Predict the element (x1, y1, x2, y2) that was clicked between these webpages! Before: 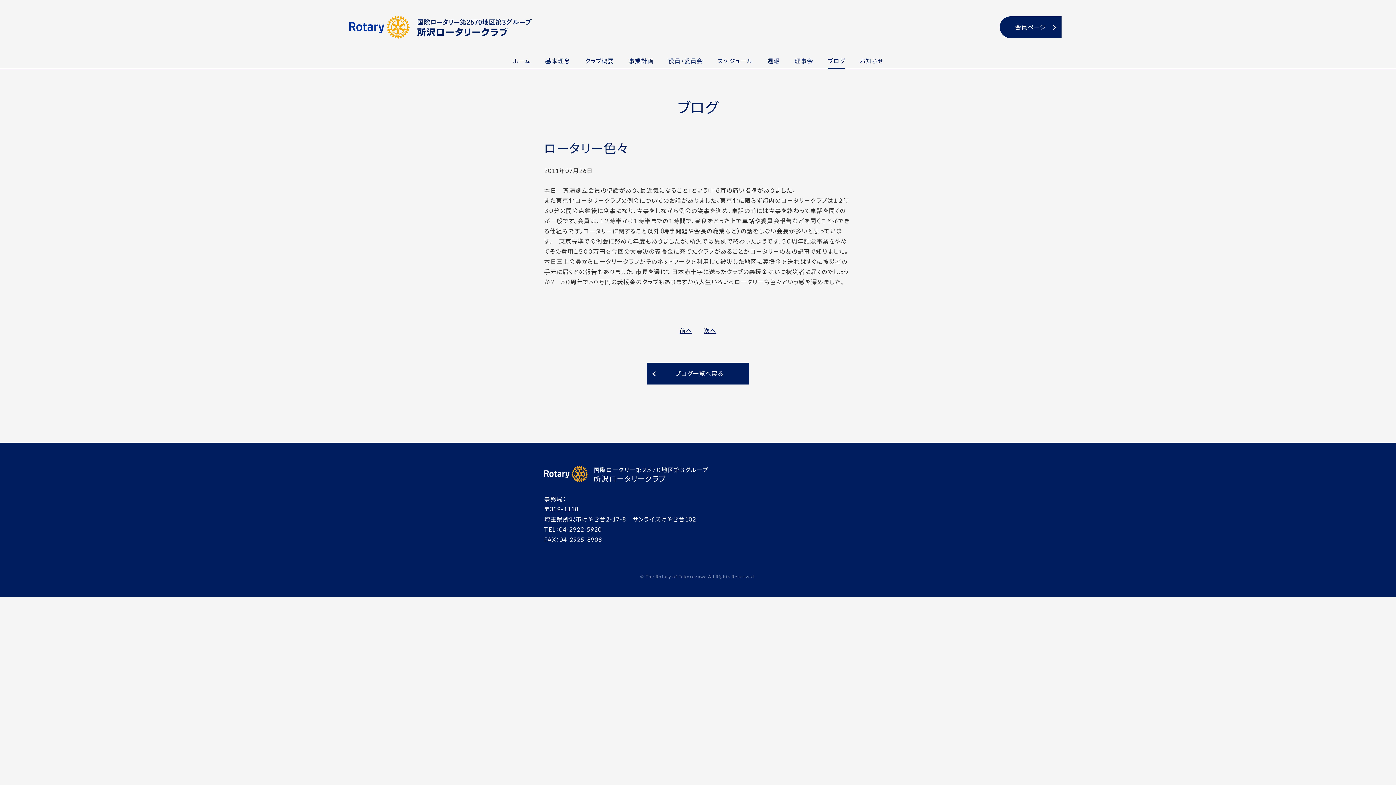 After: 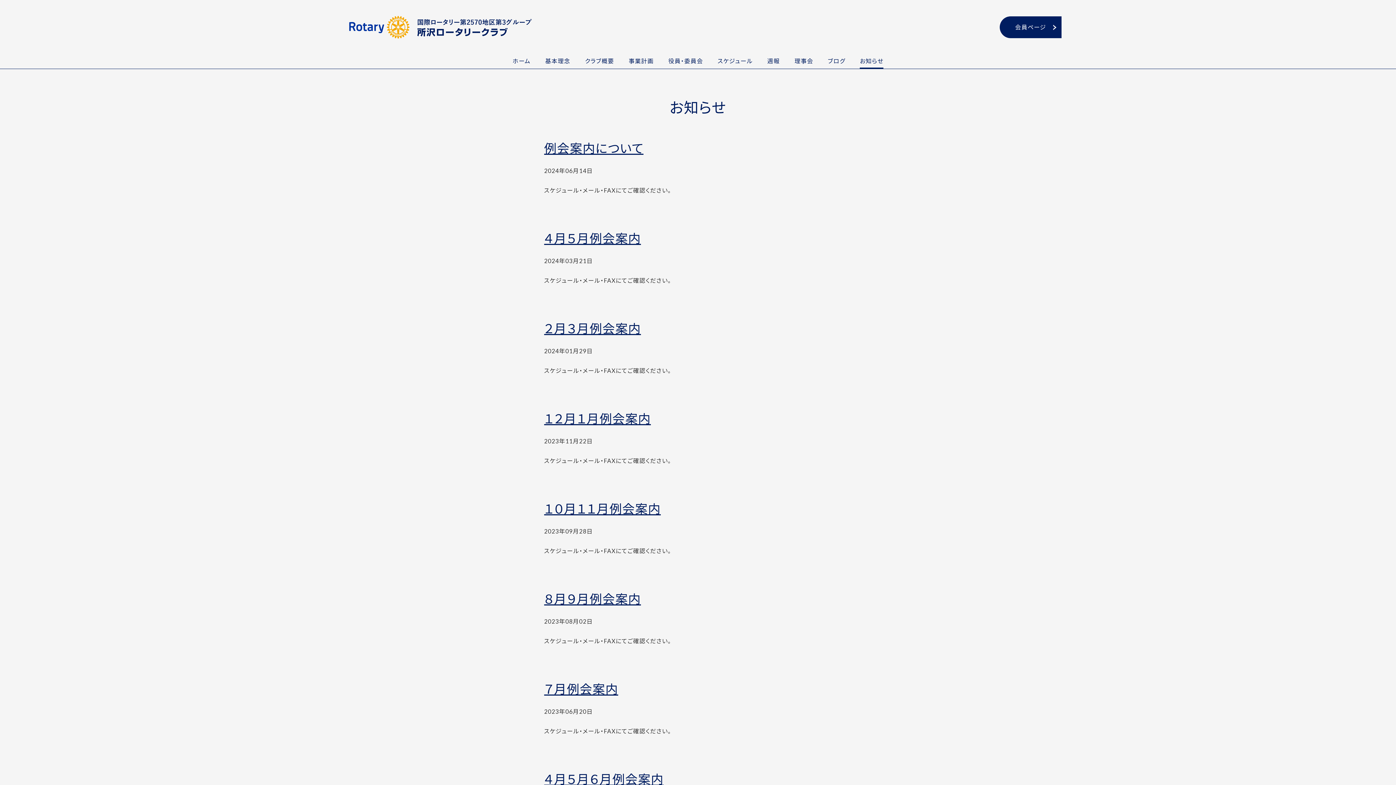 Action: bbox: (860, 54, 883, 68) label: お知らせ